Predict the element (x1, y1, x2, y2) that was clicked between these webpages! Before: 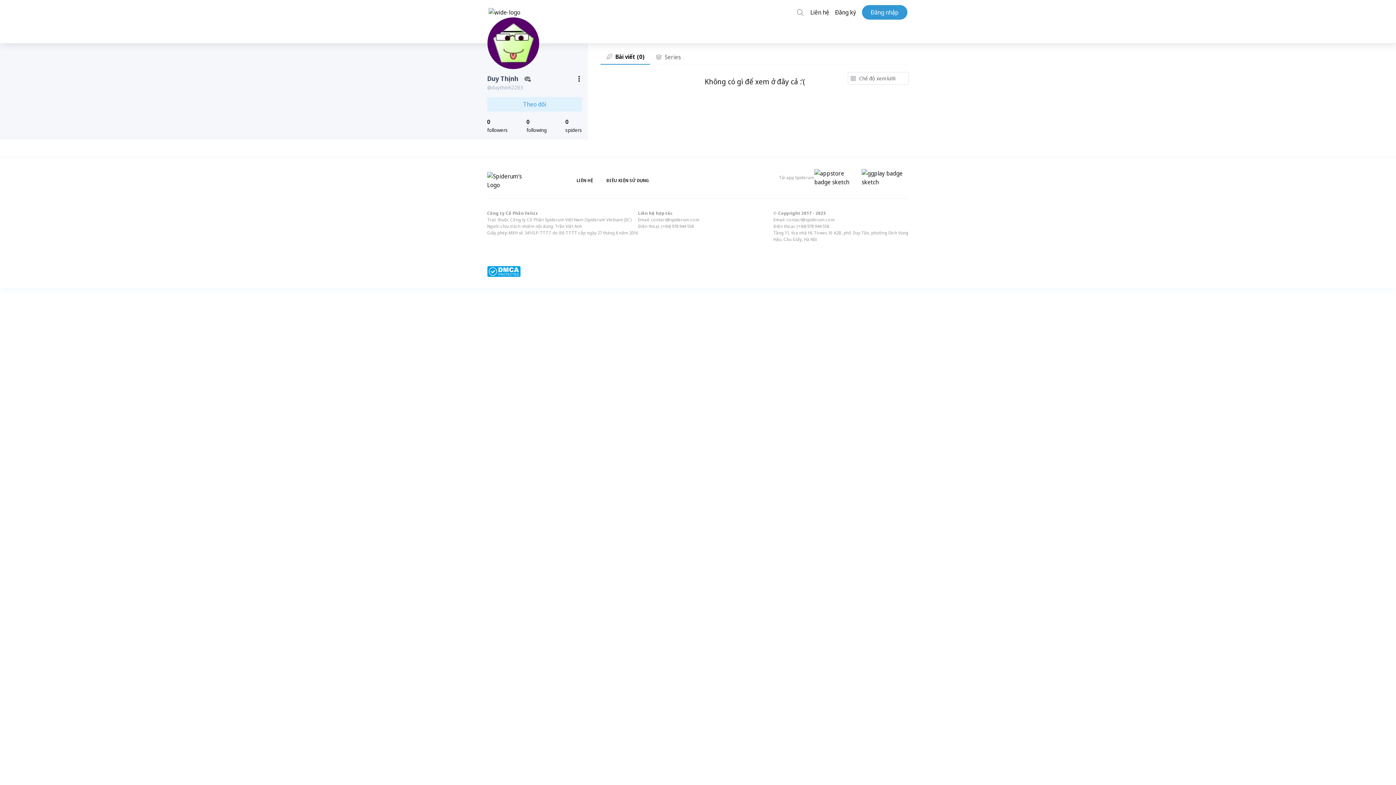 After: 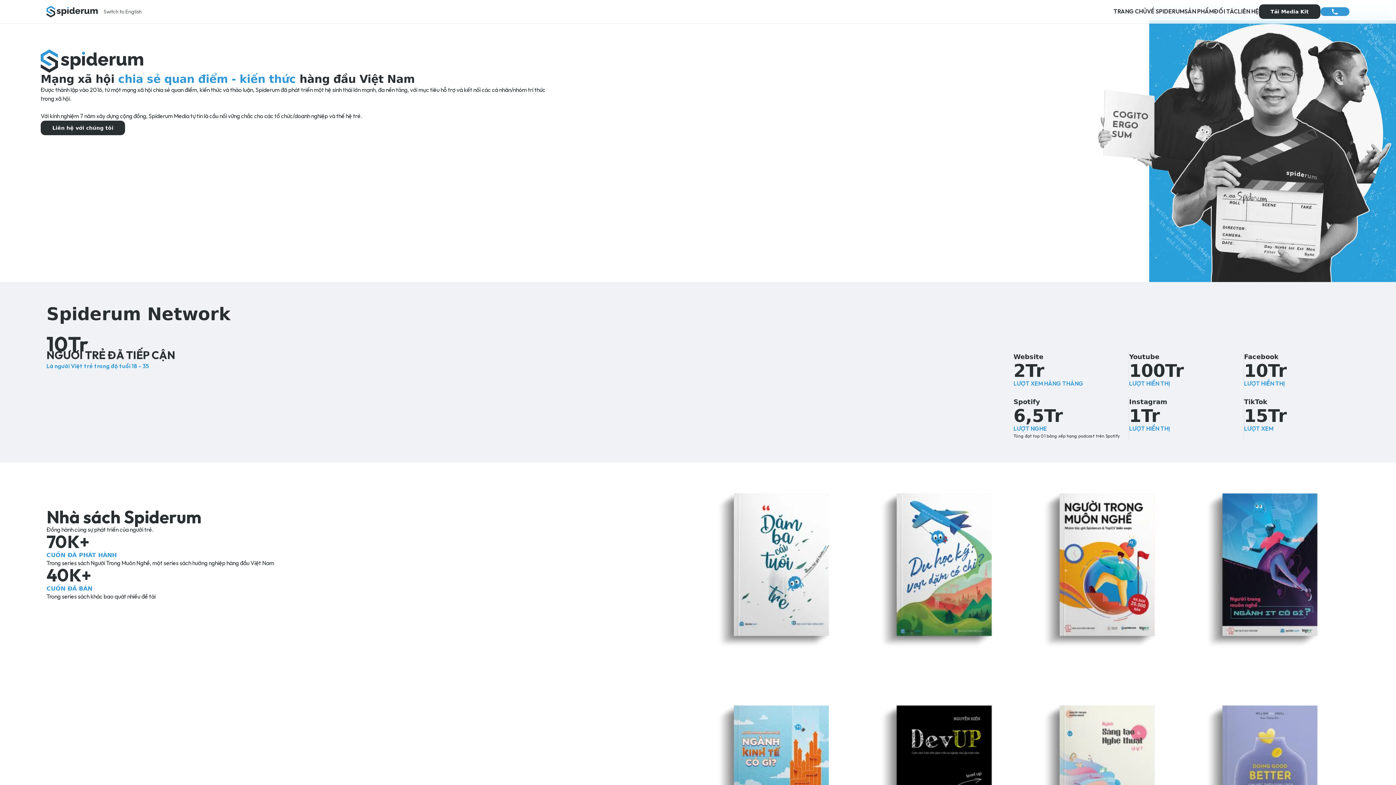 Action: bbox: (810, 8, 829, 16) label: Liên hệ